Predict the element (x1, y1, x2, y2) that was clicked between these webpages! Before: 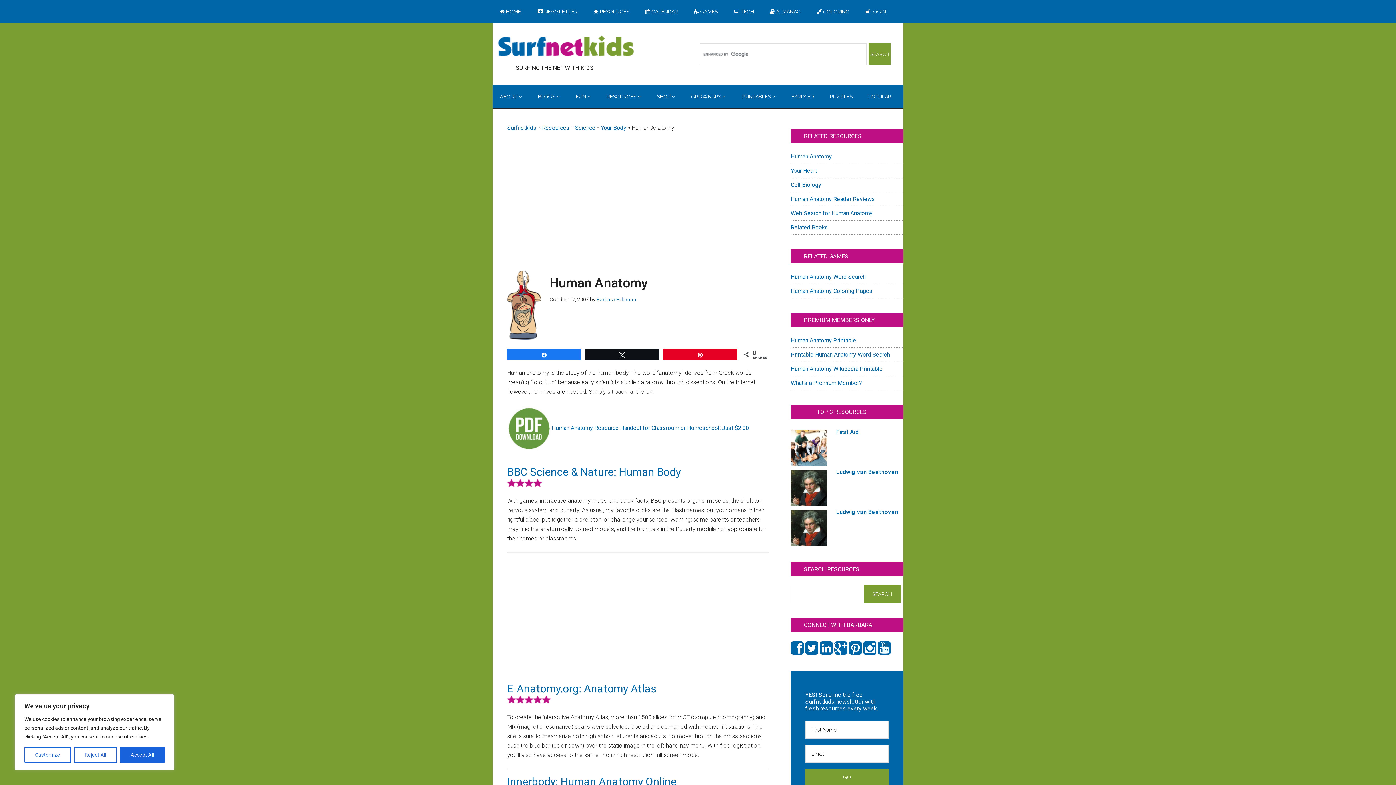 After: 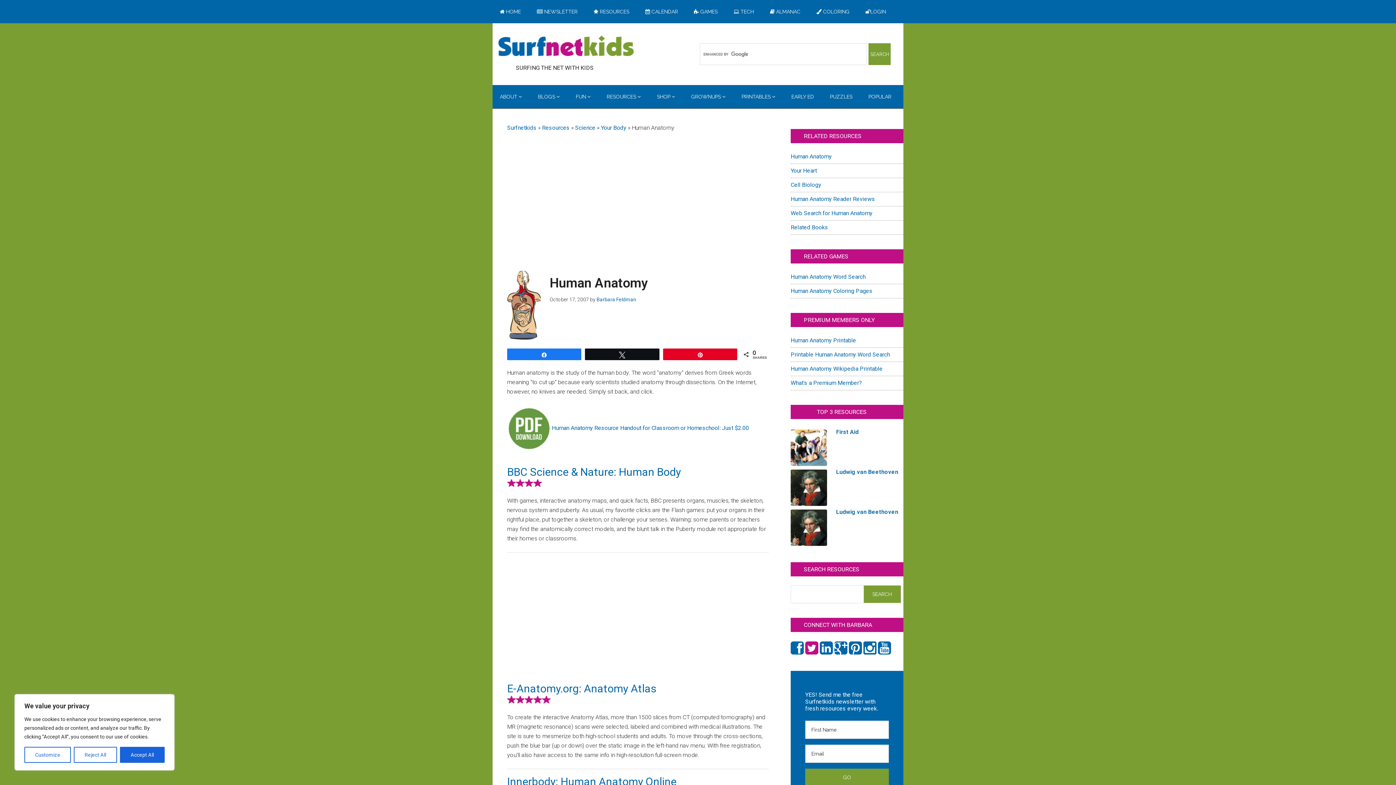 Action: bbox: (805, 648, 818, 655)